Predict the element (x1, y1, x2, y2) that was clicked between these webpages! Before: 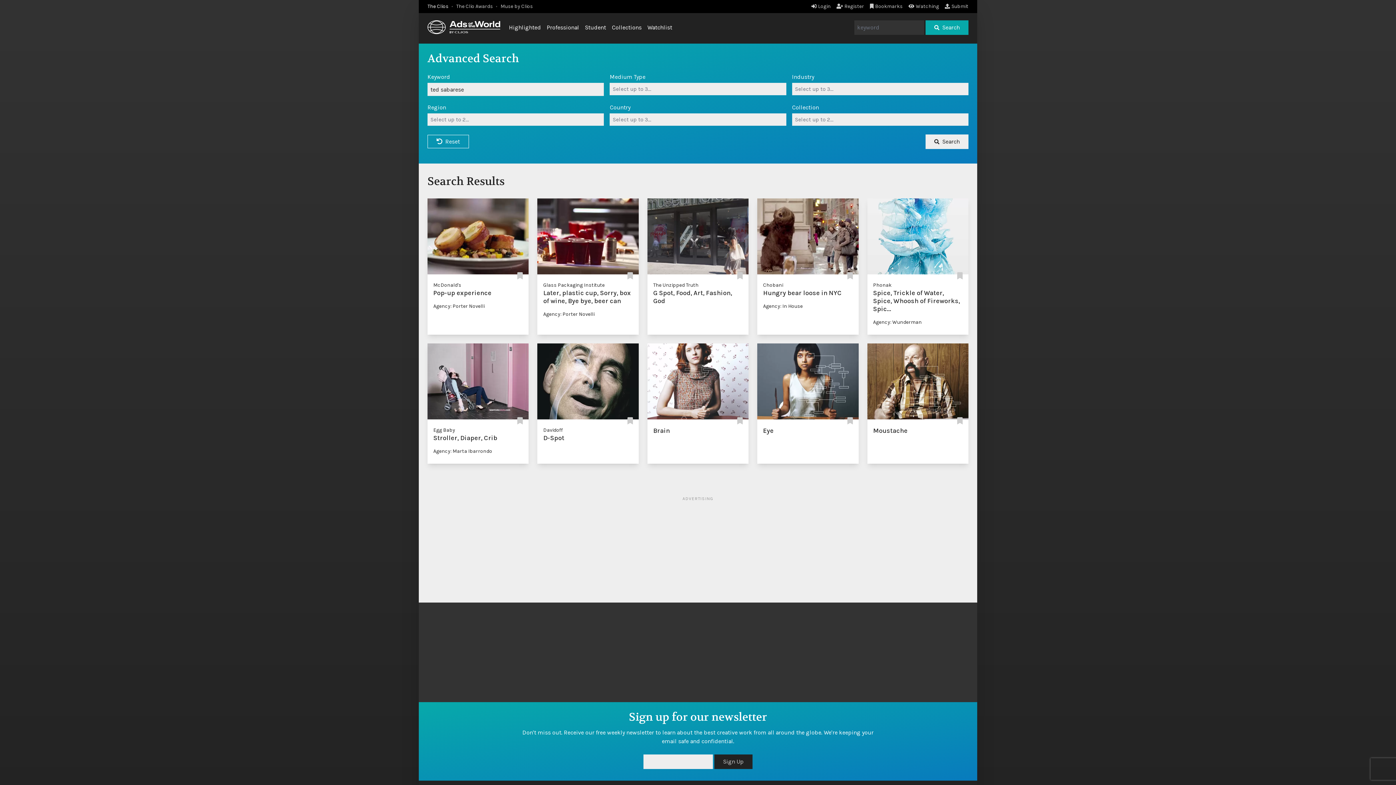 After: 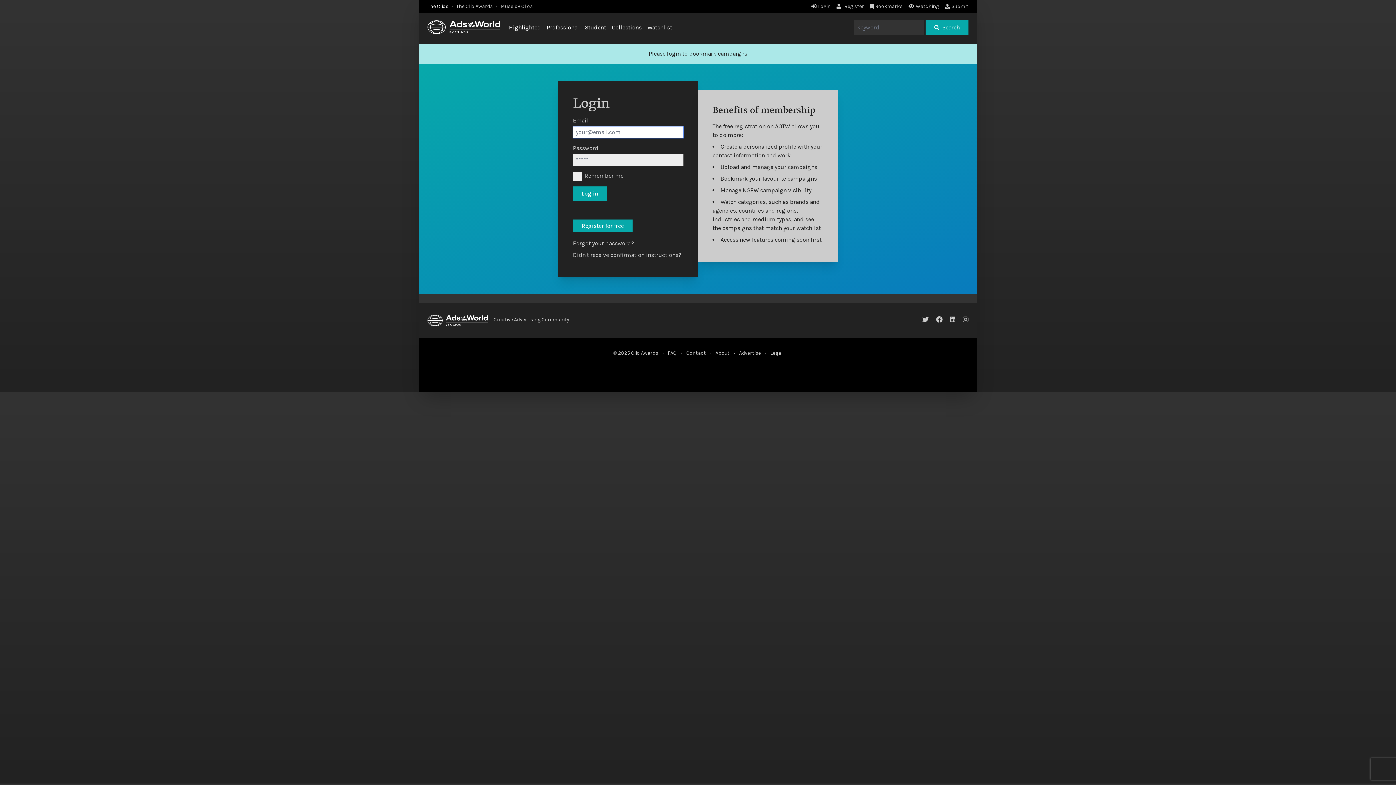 Action: bbox: (627, 272, 633, 280)